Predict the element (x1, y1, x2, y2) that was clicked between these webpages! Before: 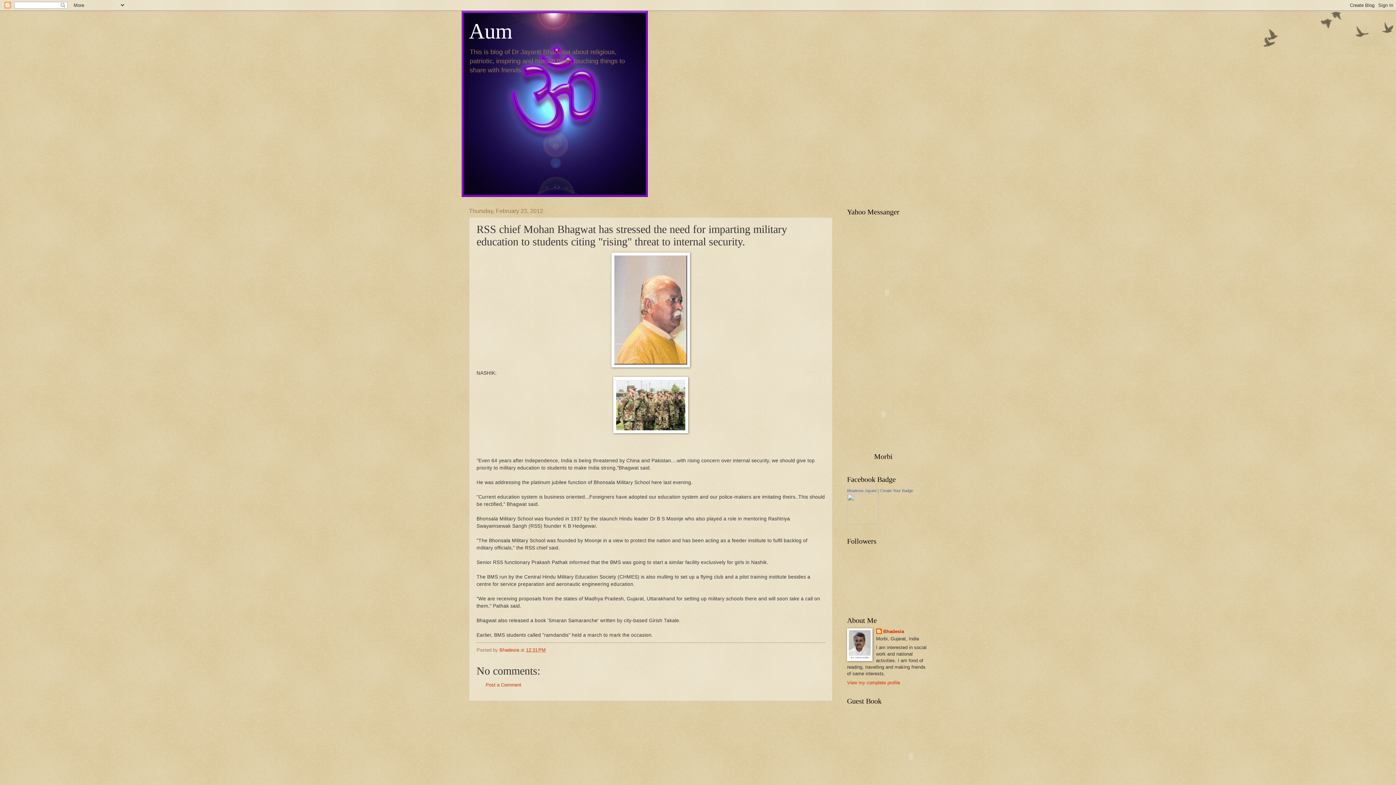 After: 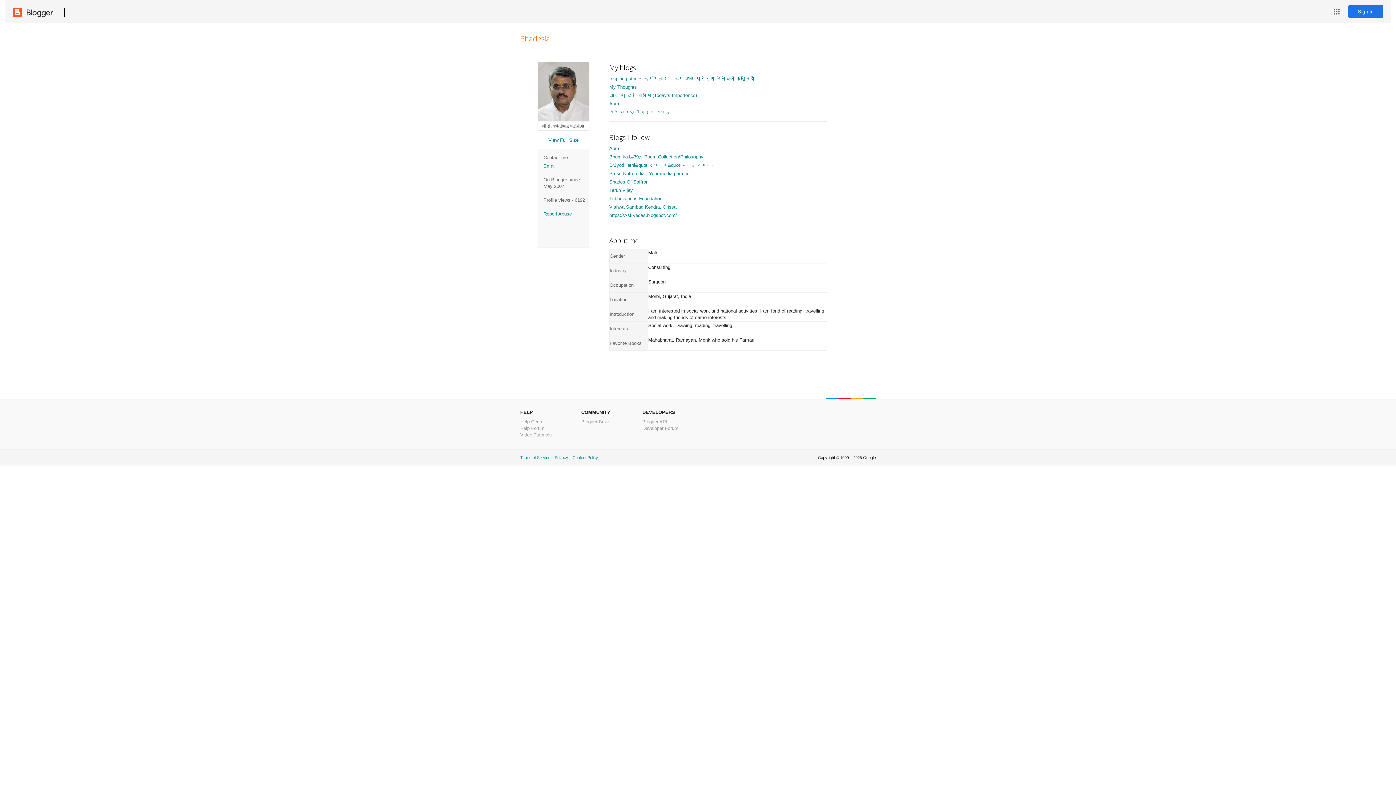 Action: label: View my complete profile bbox: (847, 680, 900, 685)